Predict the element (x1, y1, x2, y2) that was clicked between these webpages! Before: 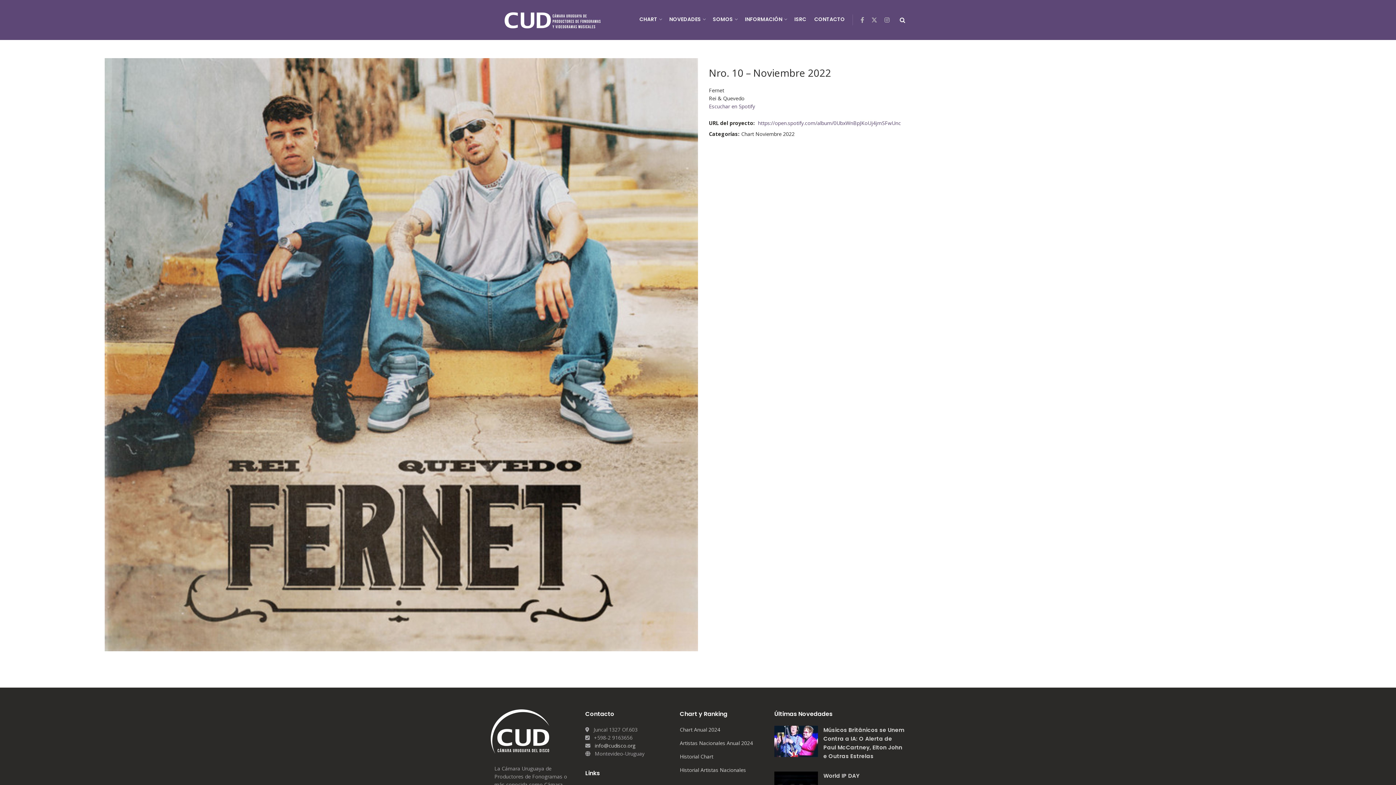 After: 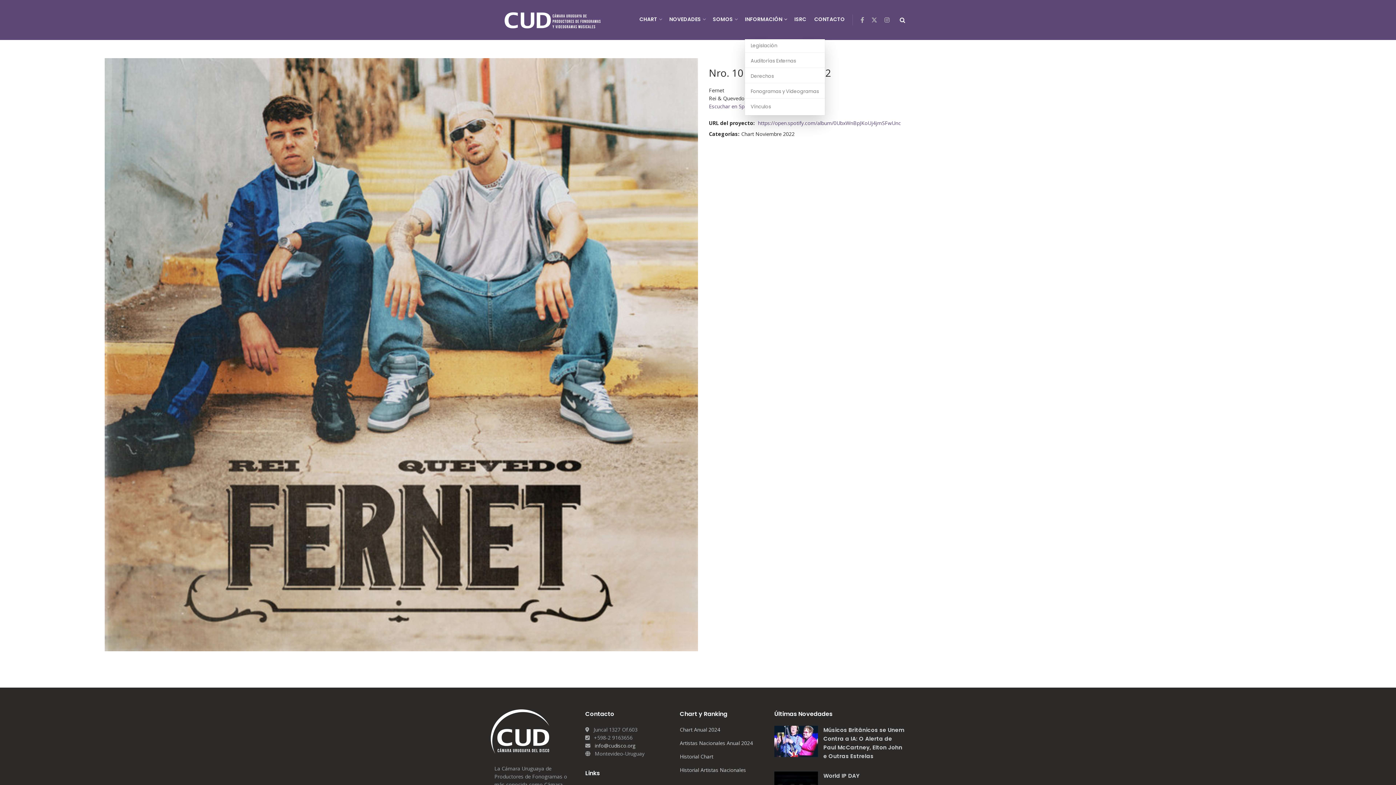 Action: label: INFORMACIÓN bbox: (745, 0, 786, 39)